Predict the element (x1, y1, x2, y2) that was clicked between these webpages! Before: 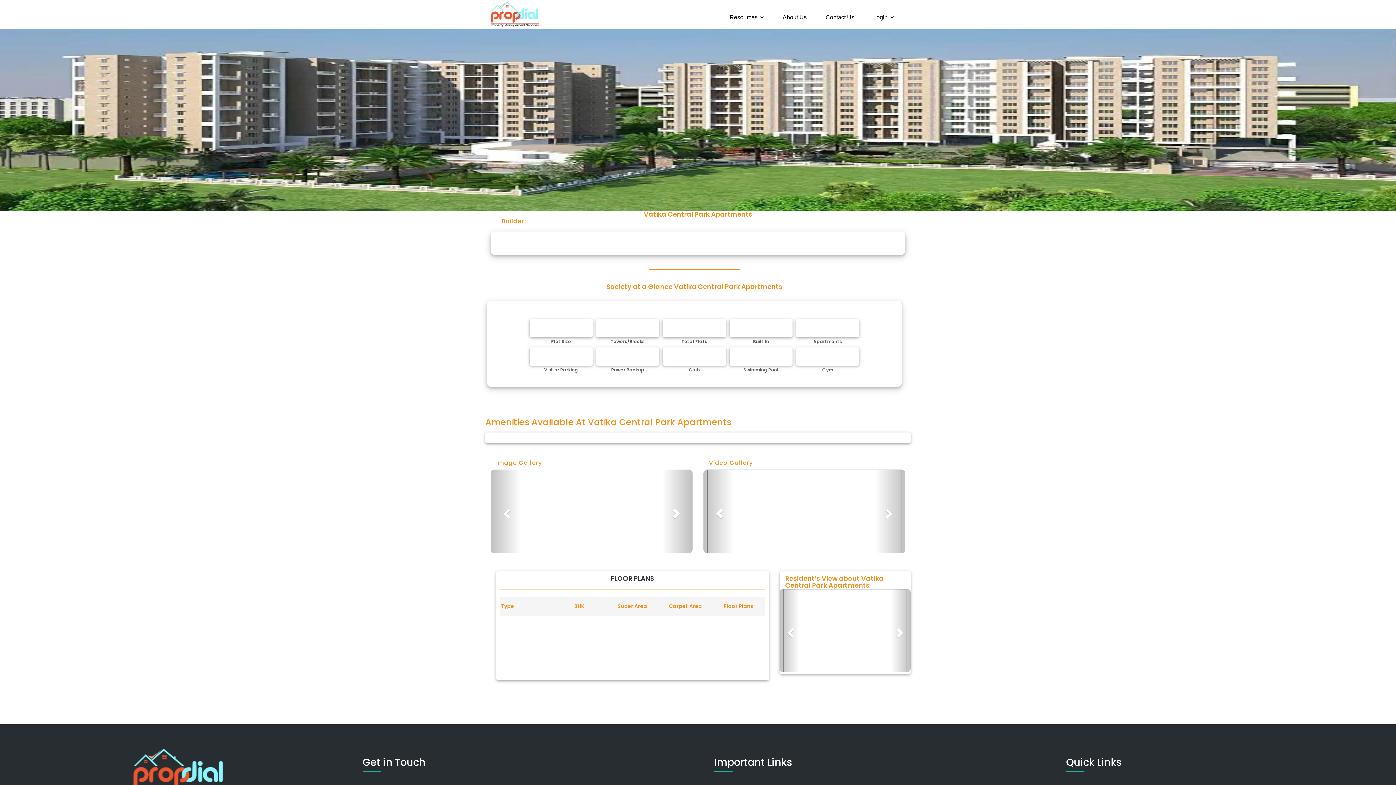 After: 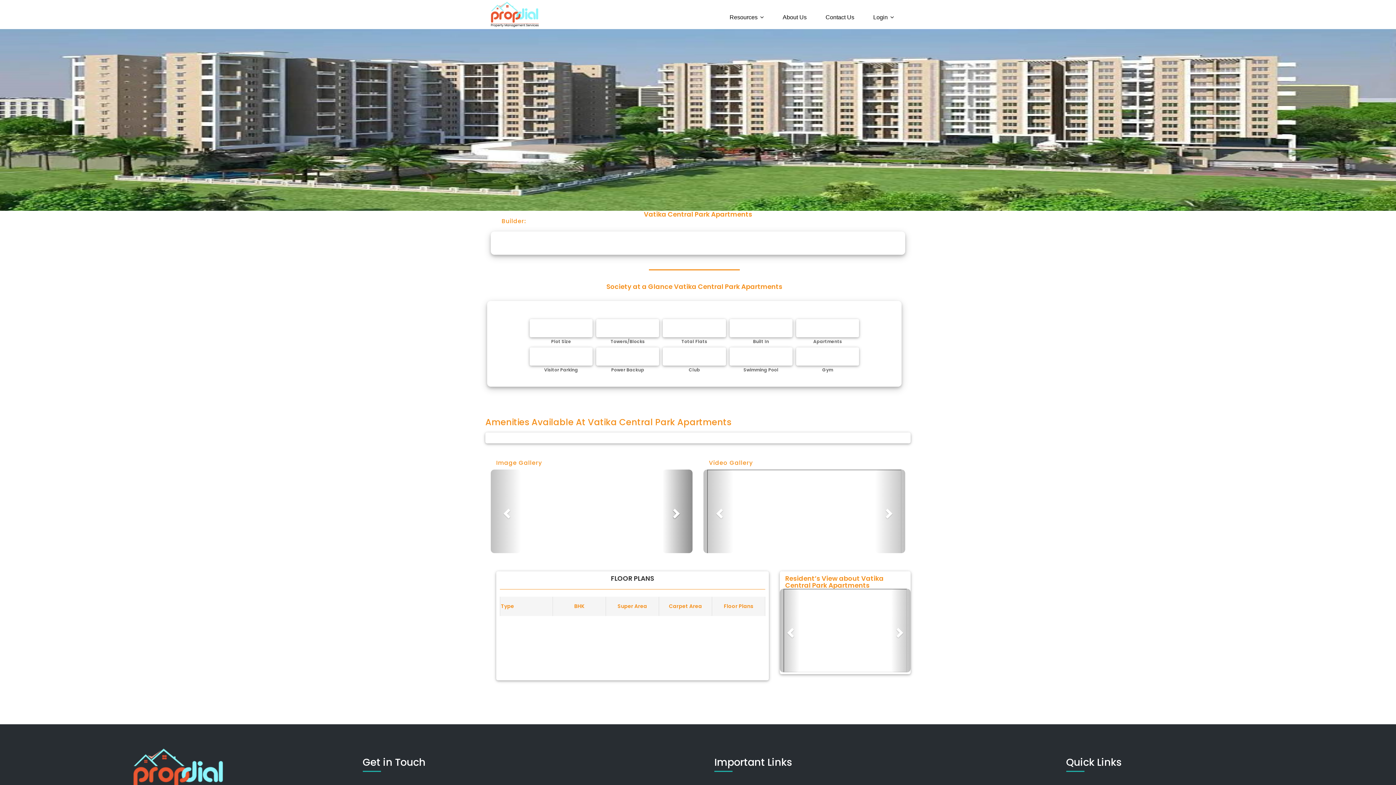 Action: bbox: (662, 469, 692, 553) label: Next